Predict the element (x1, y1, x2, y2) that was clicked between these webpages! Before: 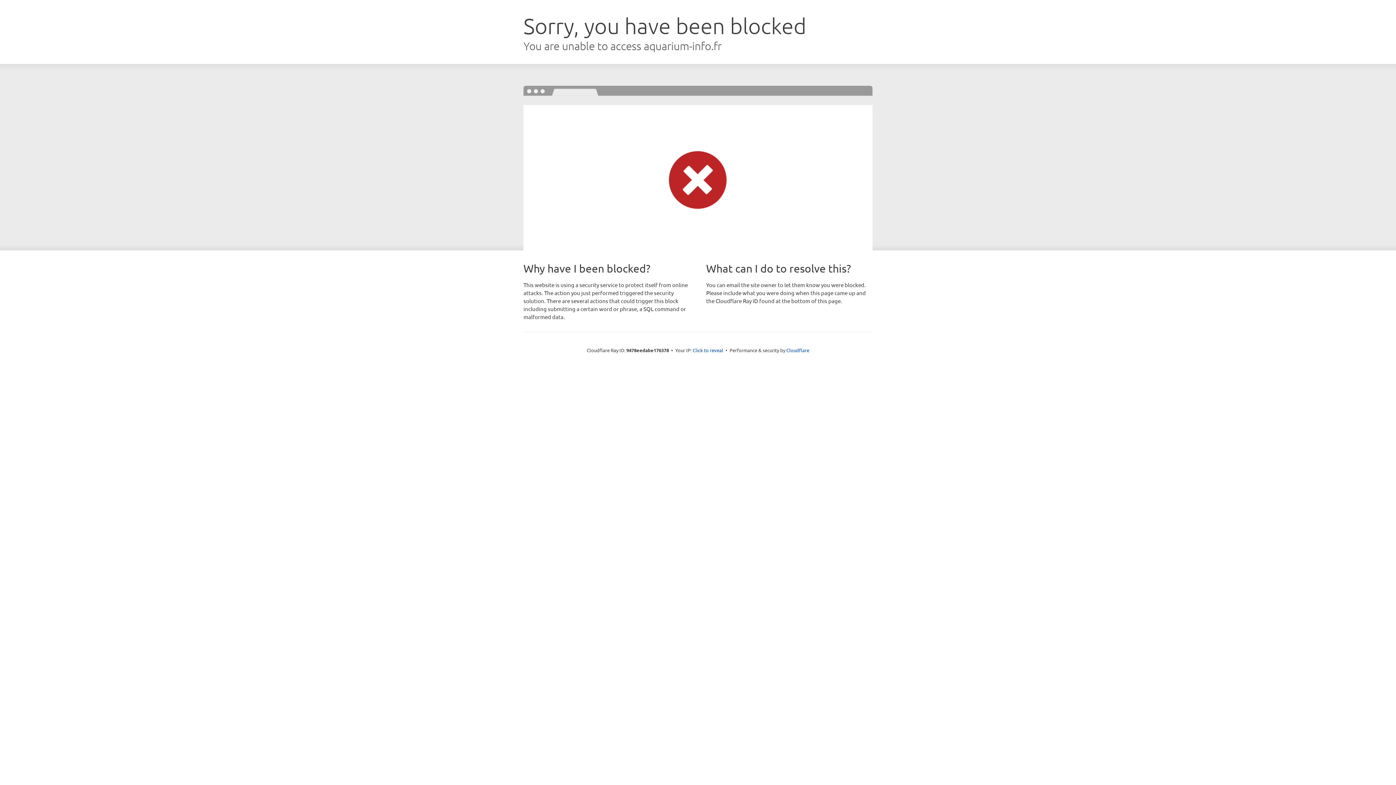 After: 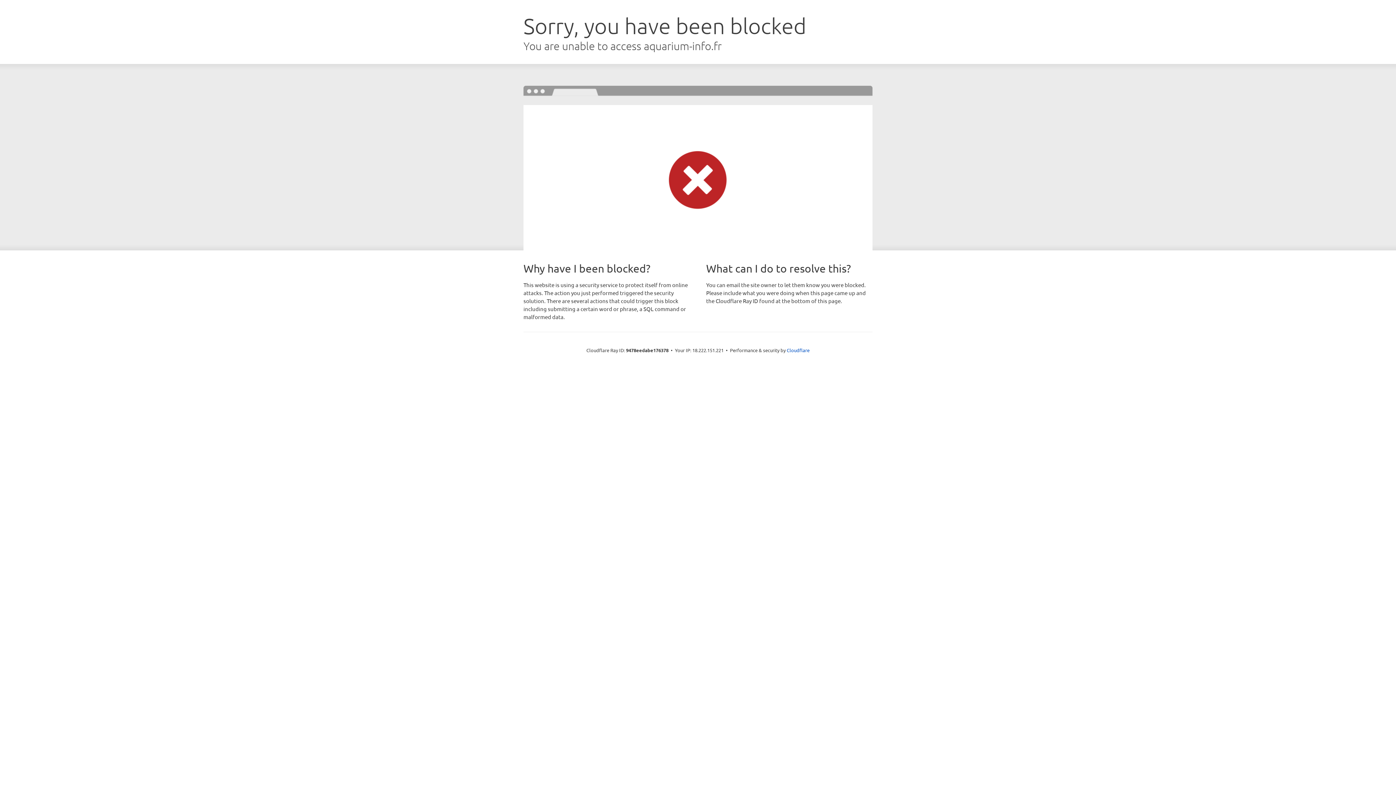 Action: label: Click to reveal bbox: (692, 346, 723, 353)